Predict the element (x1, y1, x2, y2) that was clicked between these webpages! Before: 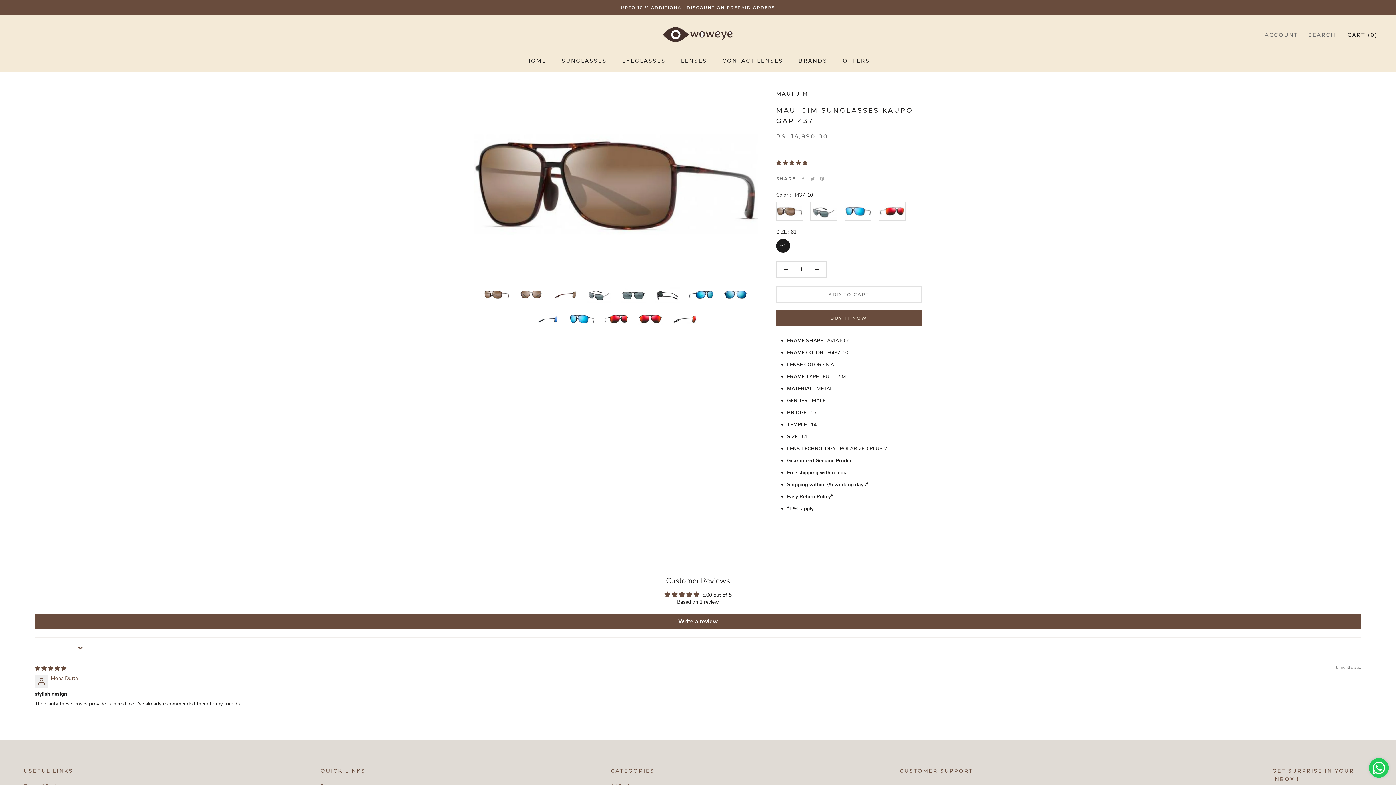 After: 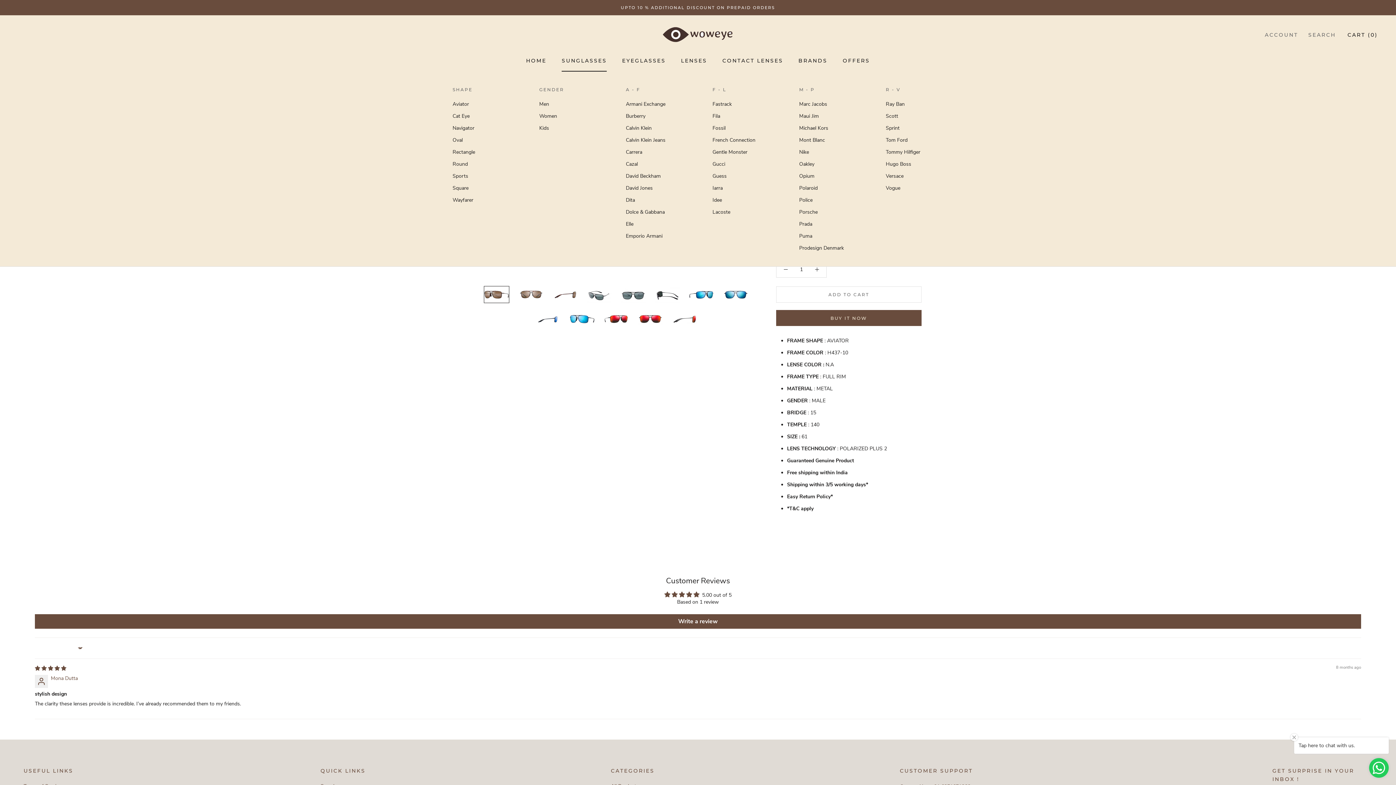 Action: bbox: (561, 57, 607, 64) label: SUNGLASSES
SUNGLASSES